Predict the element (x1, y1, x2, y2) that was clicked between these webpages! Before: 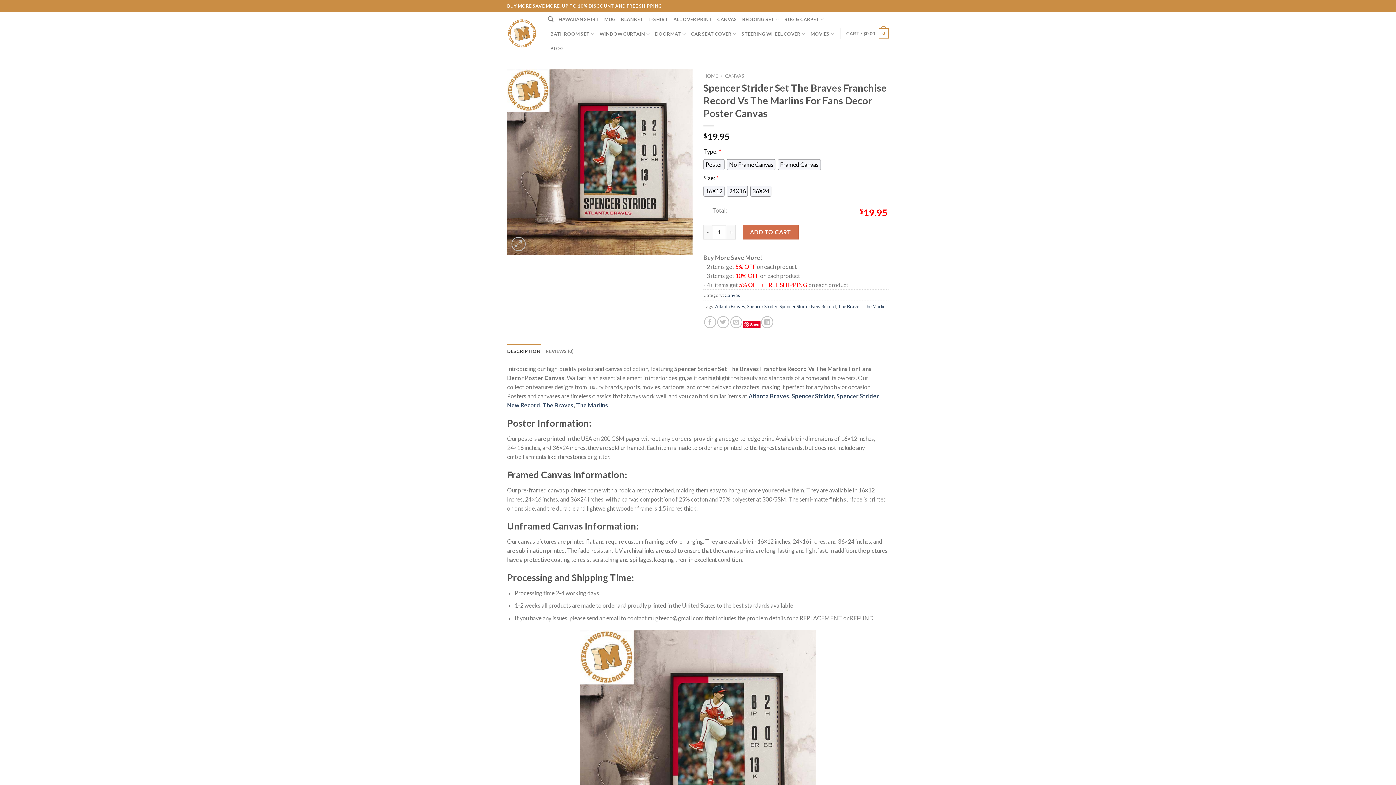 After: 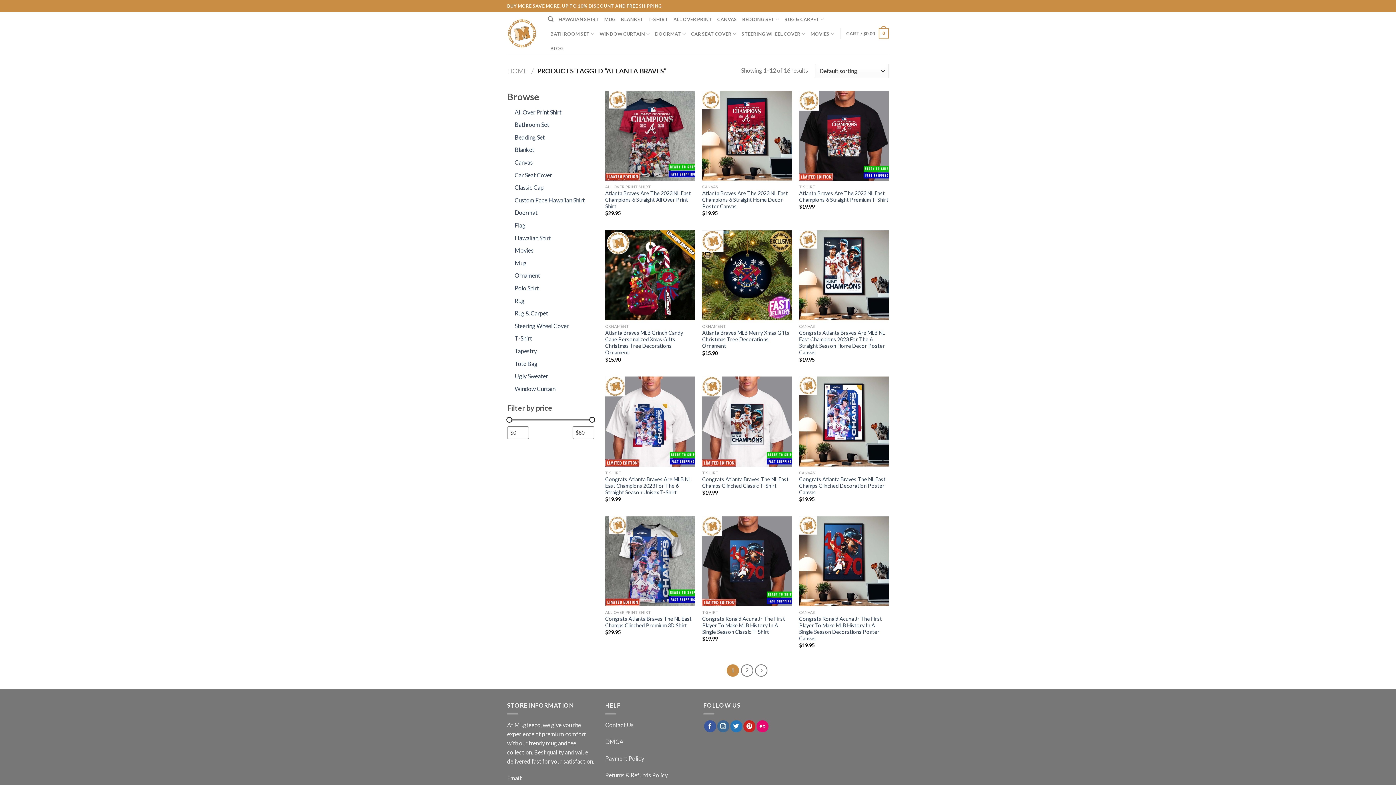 Action: label: Atlanta Braves bbox: (748, 392, 789, 399)